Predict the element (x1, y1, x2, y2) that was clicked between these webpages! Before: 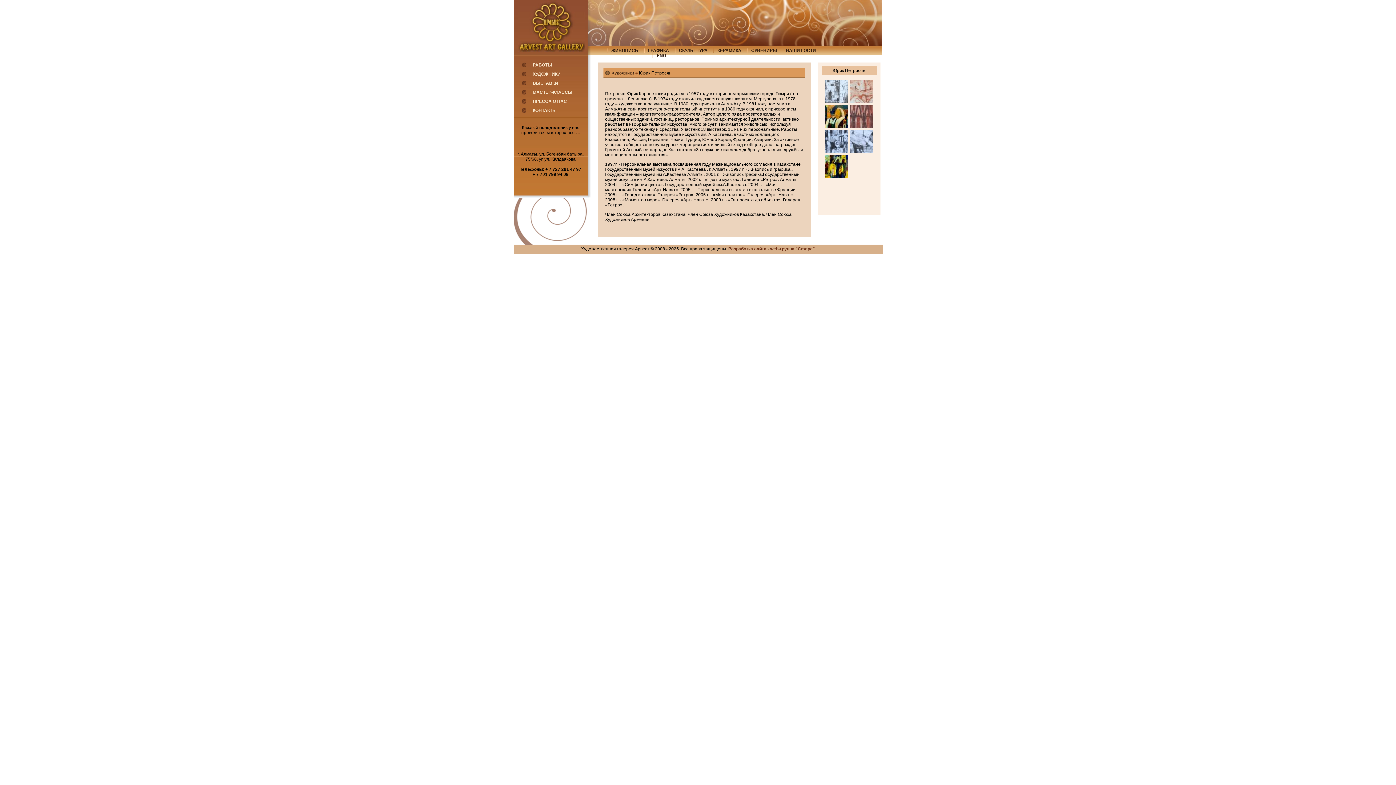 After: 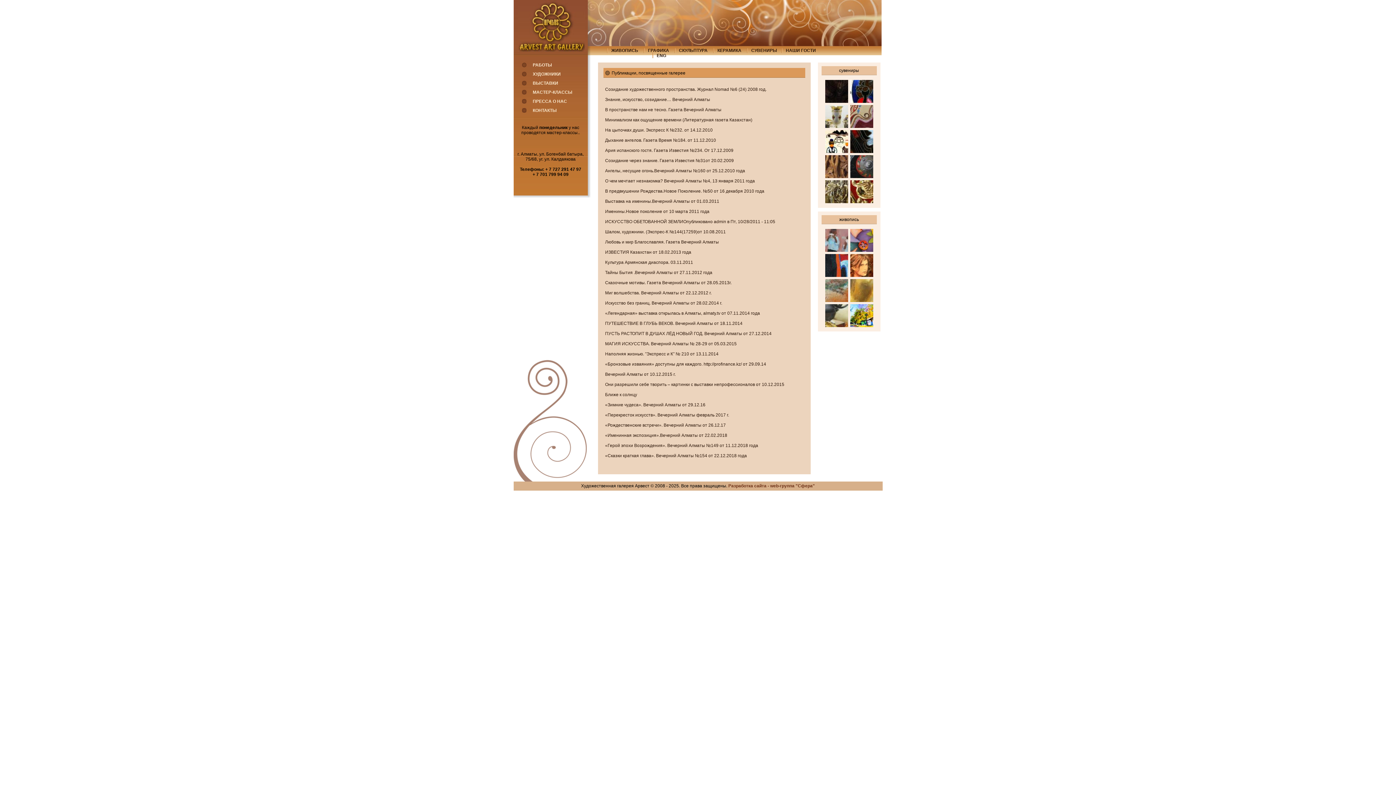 Action: label: ПРЕССА О НАС bbox: (522, 98, 587, 108)